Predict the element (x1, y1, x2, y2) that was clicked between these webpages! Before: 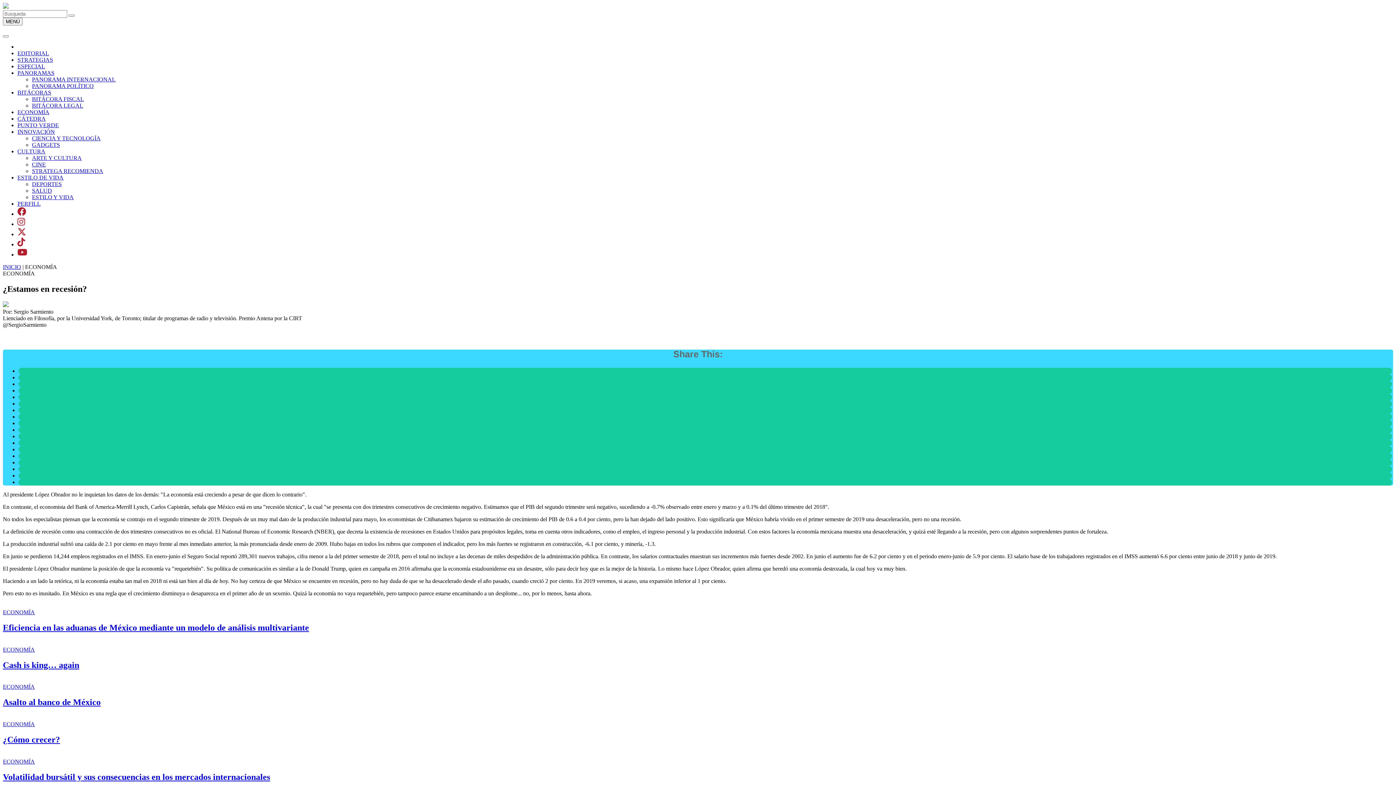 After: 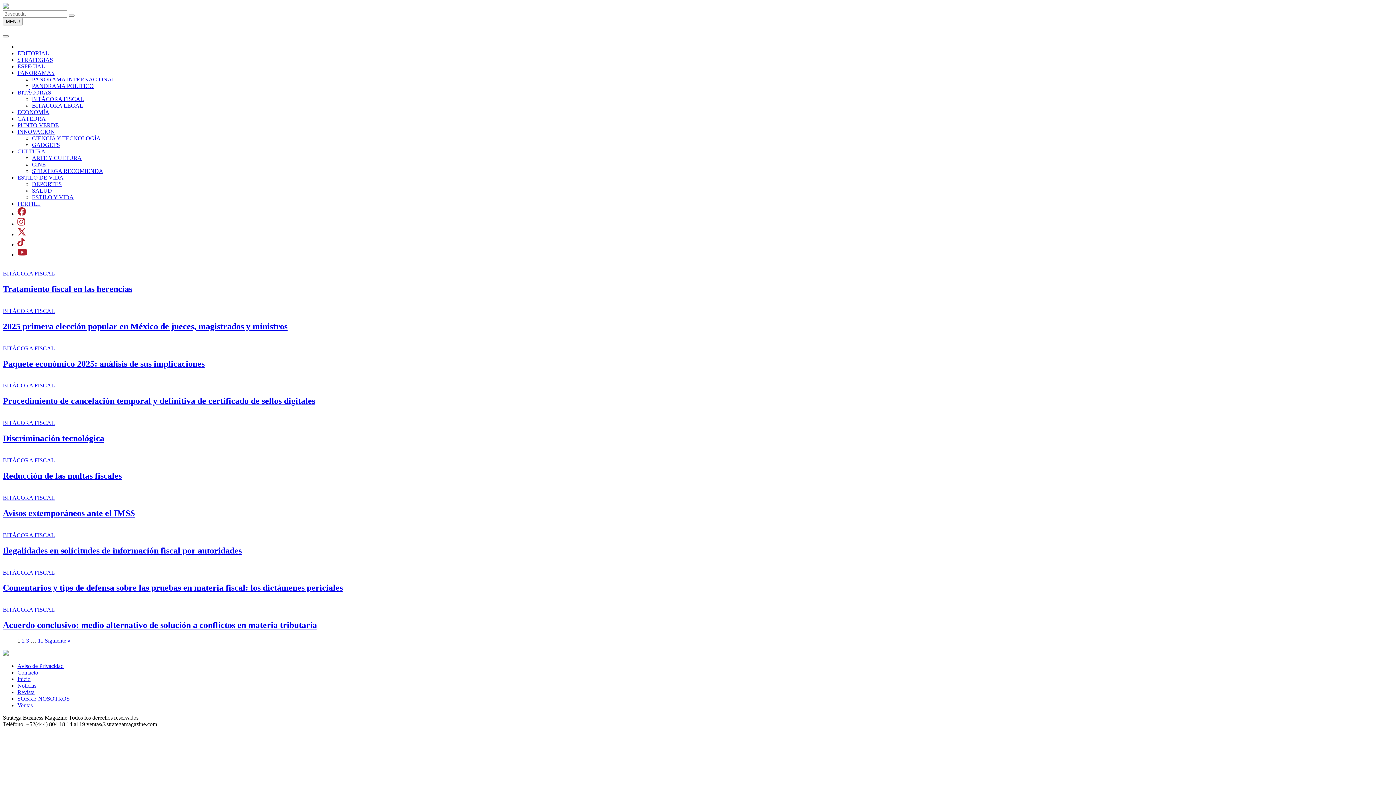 Action: bbox: (32, 96, 84, 102) label: BITÁCORA FISCAL